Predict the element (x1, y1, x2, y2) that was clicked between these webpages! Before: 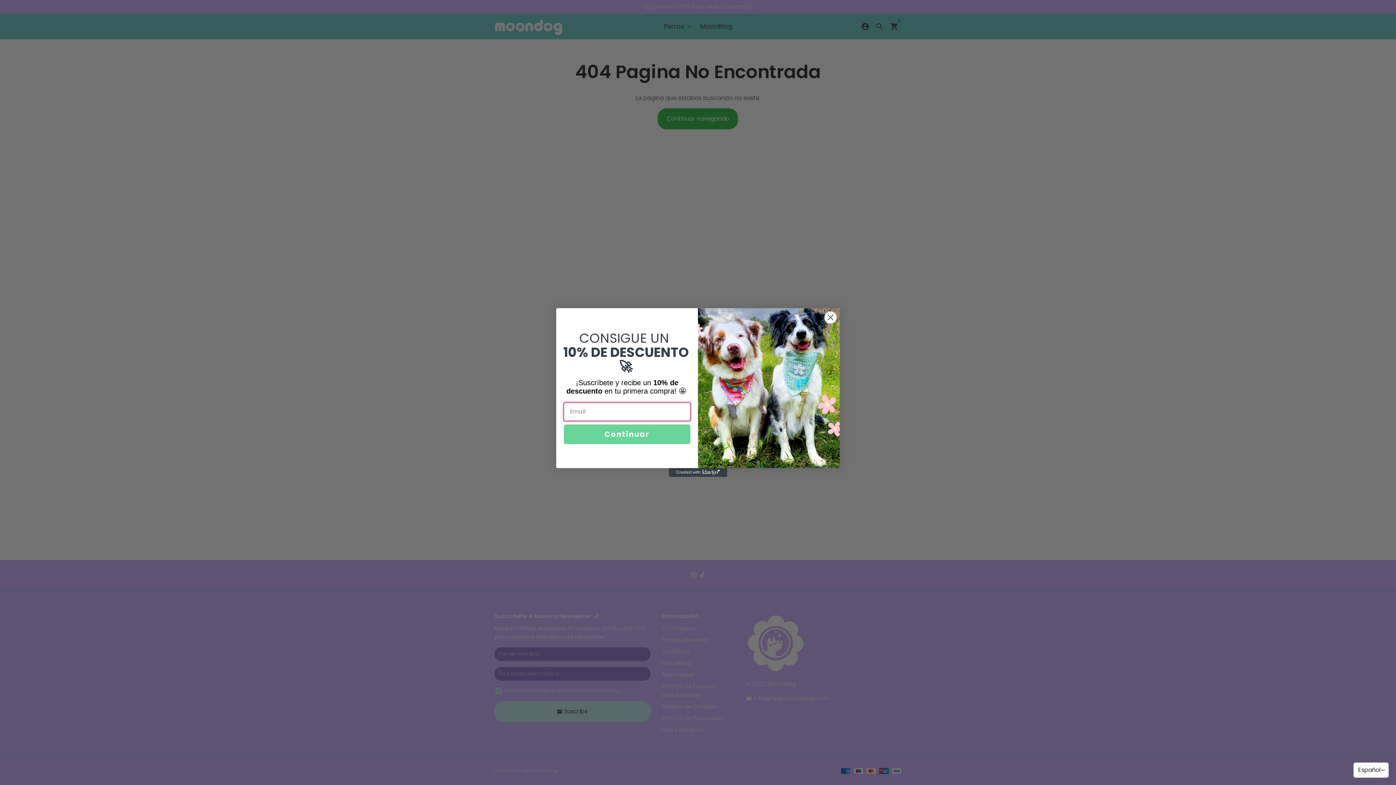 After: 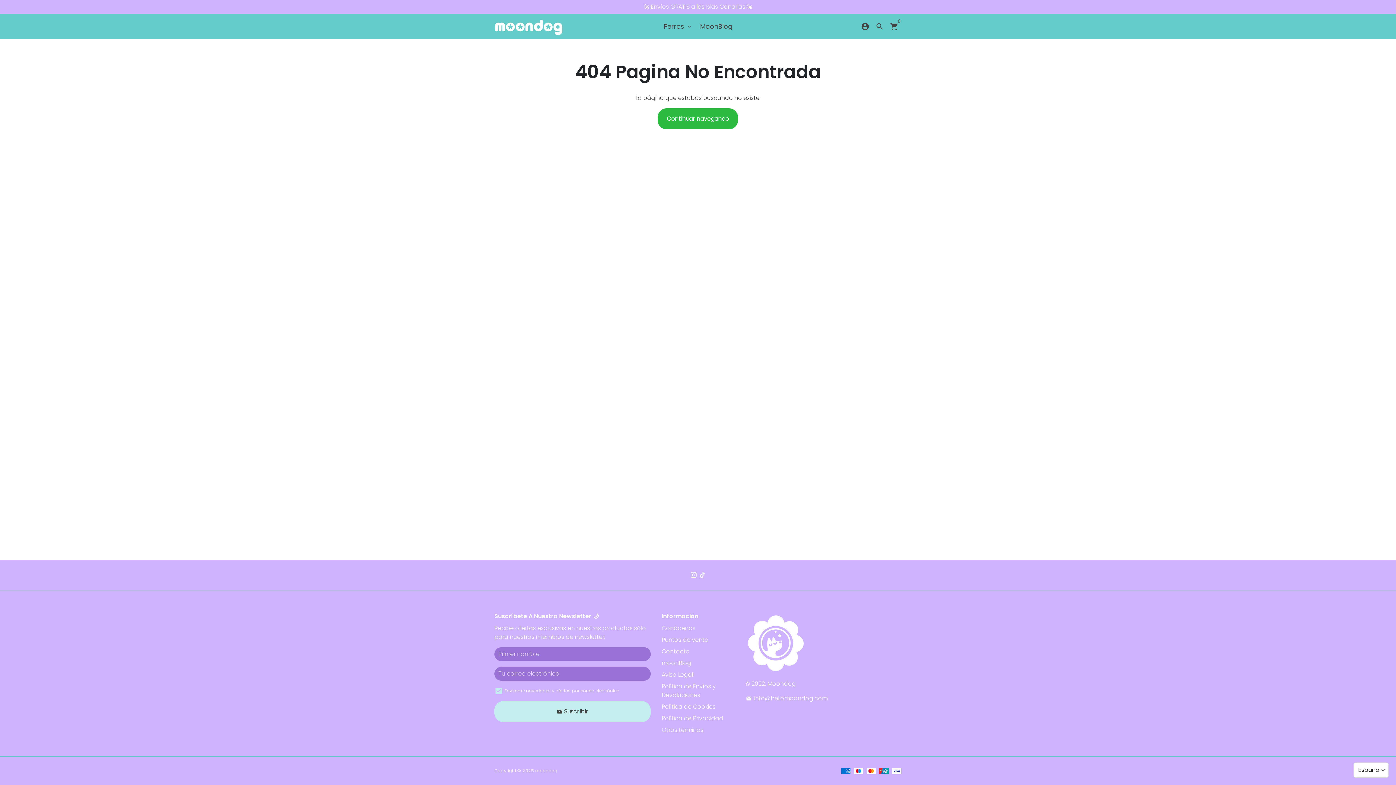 Action: label: Close dialog bbox: (824, 311, 837, 324)